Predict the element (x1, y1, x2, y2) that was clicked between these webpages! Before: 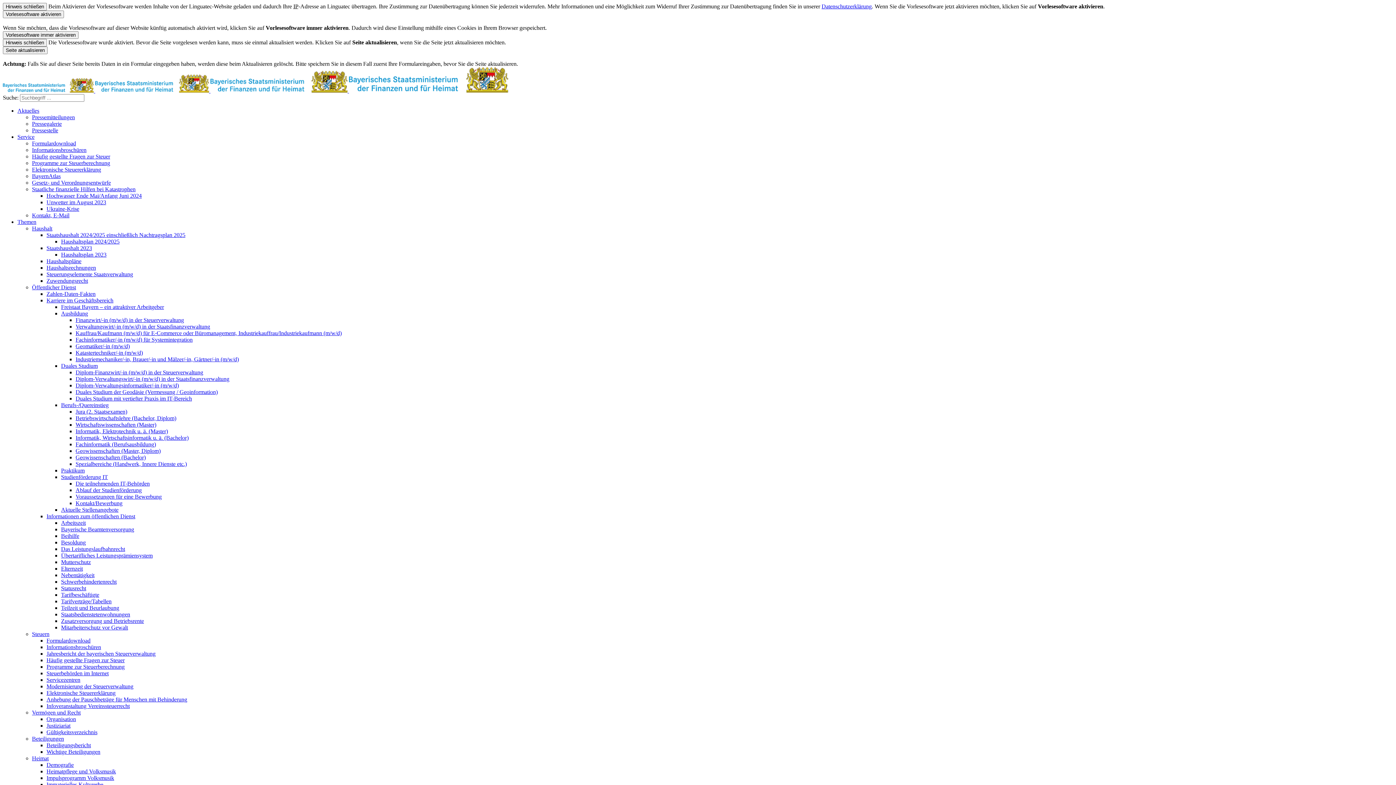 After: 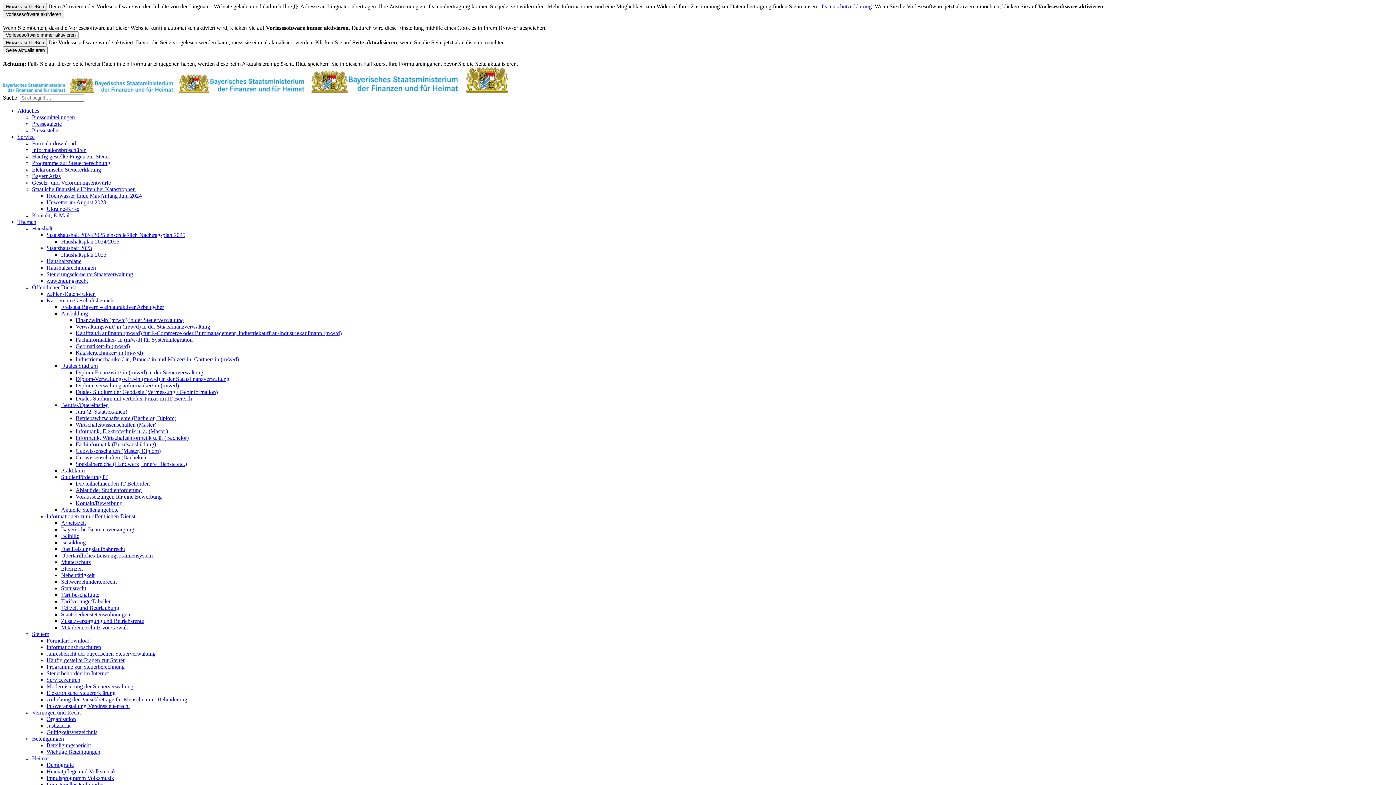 Action: bbox: (61, 251, 106, 257) label: Haushaltsplan 2023